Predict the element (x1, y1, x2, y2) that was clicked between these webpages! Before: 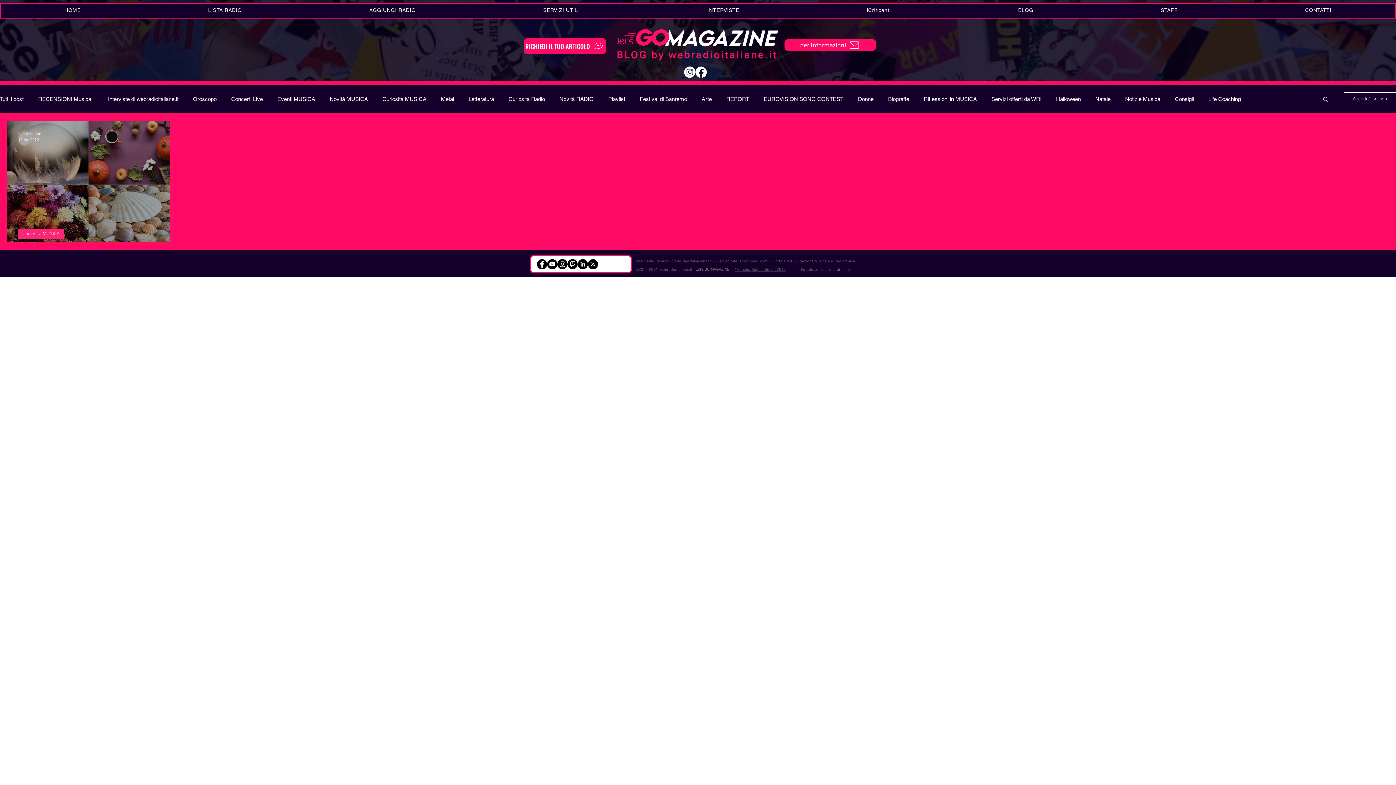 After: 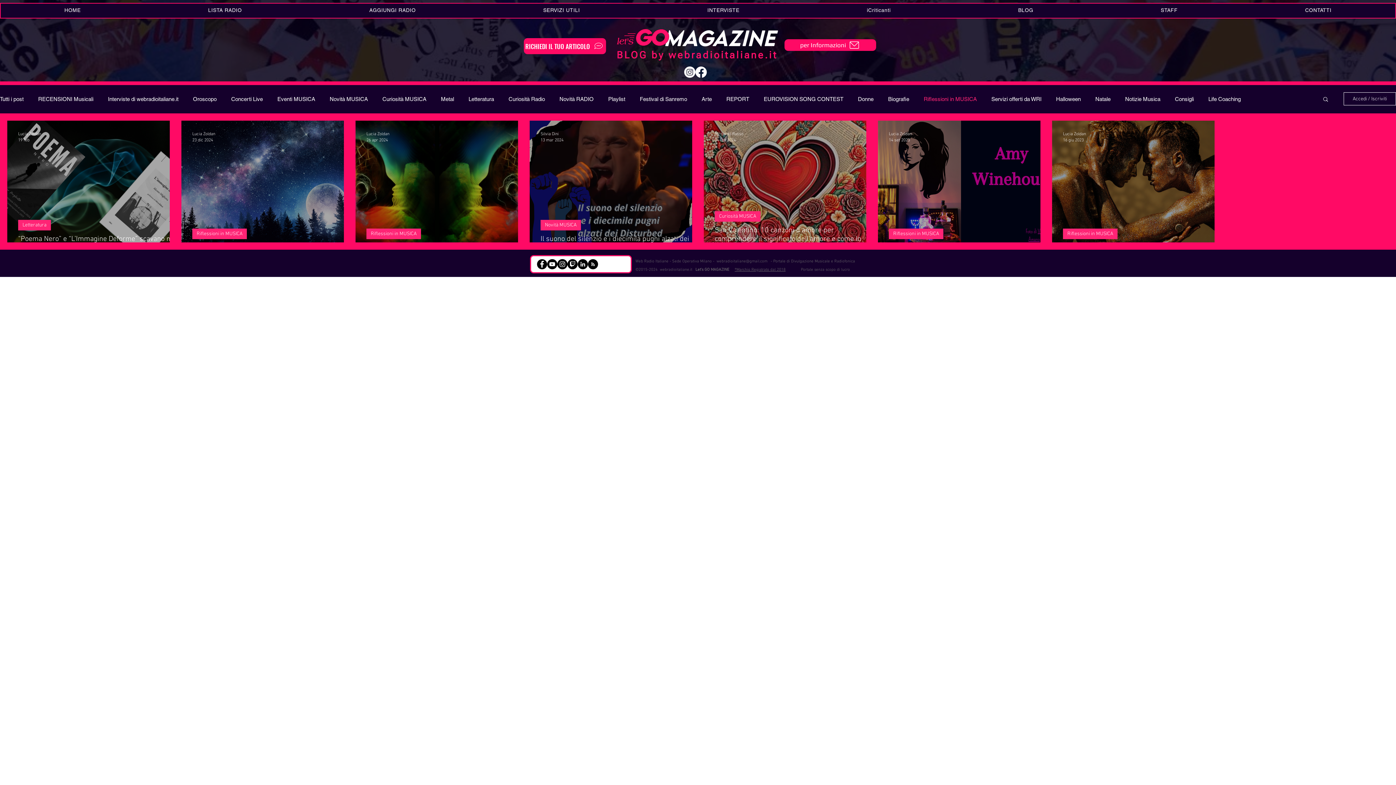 Action: bbox: (924, 95, 977, 102) label: Riflessioni in MUSICA